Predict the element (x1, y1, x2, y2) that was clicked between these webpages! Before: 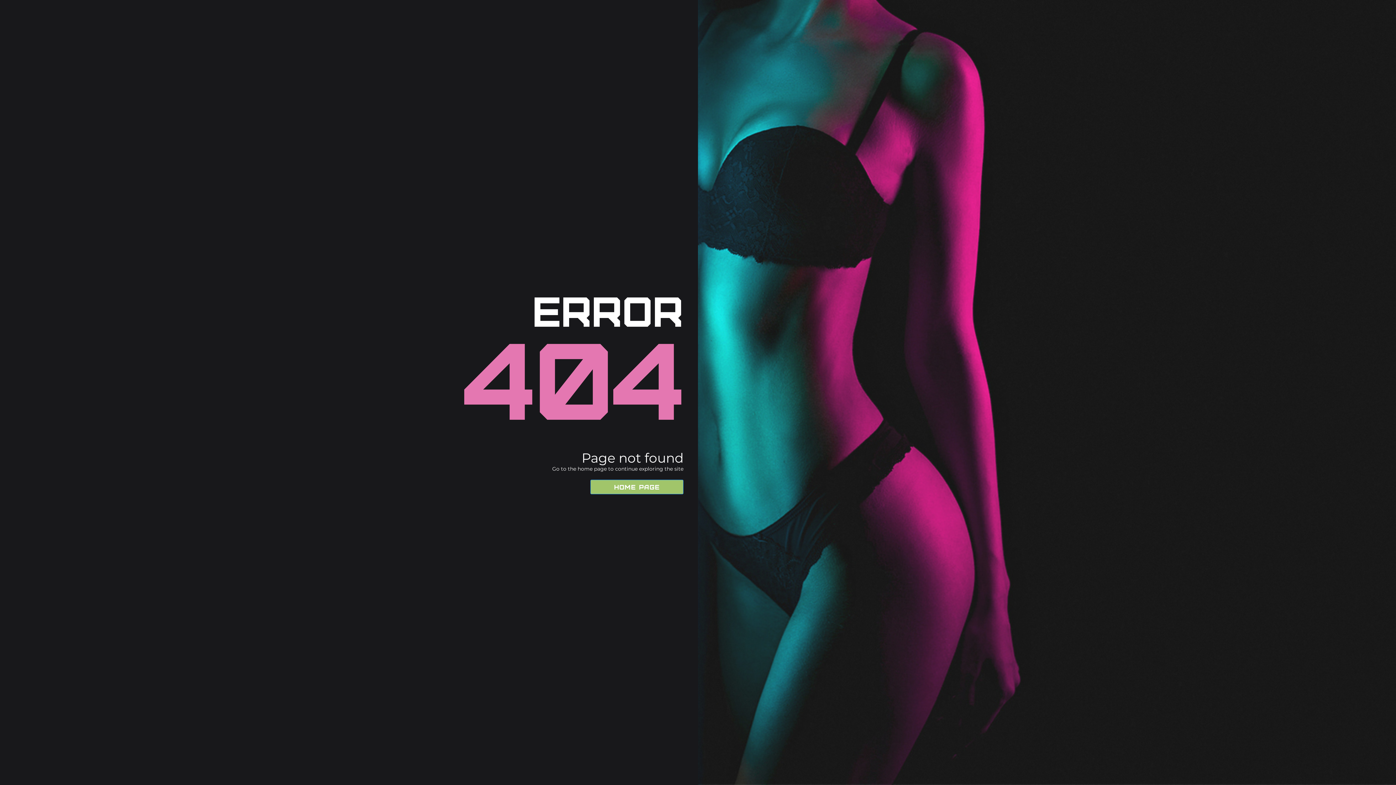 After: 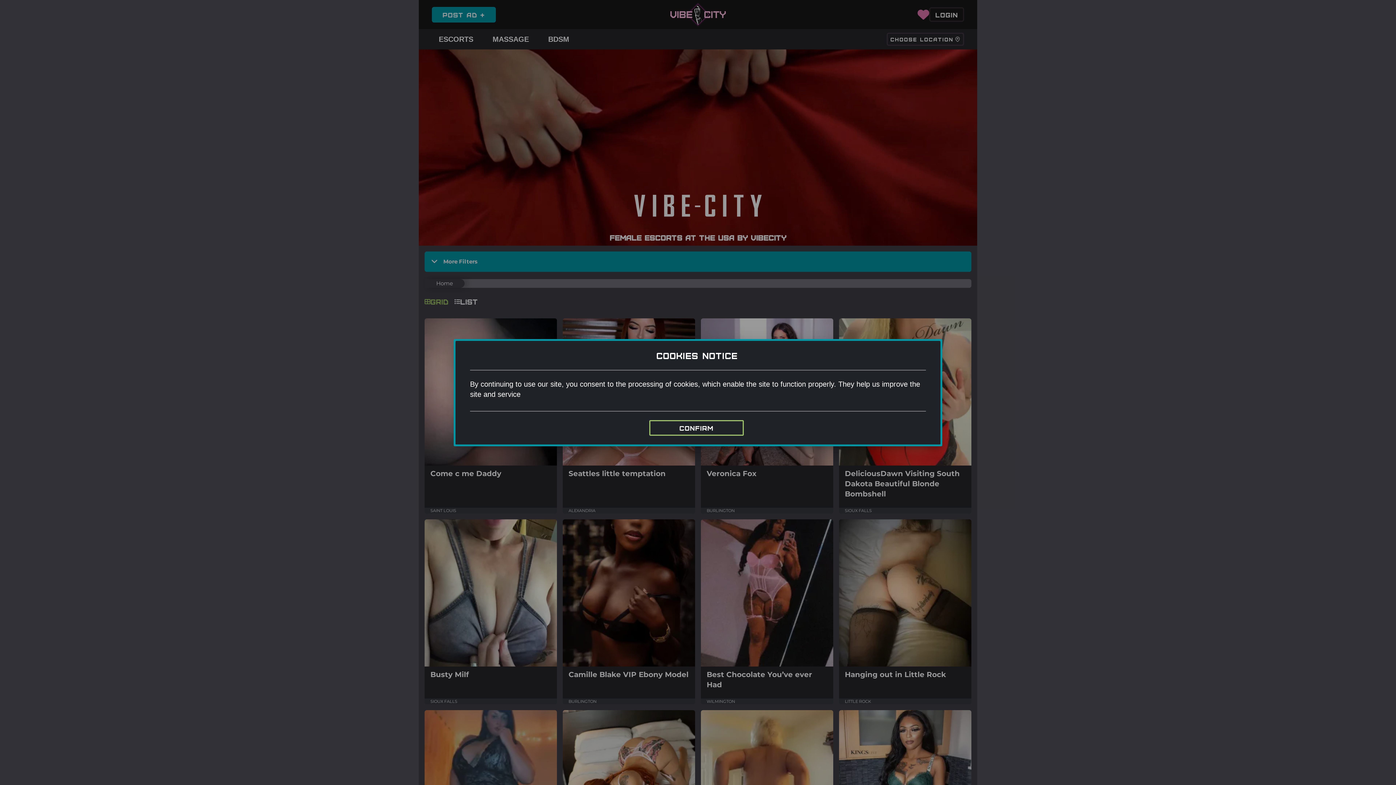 Action: label: Home Page bbox: (590, 479, 683, 494)